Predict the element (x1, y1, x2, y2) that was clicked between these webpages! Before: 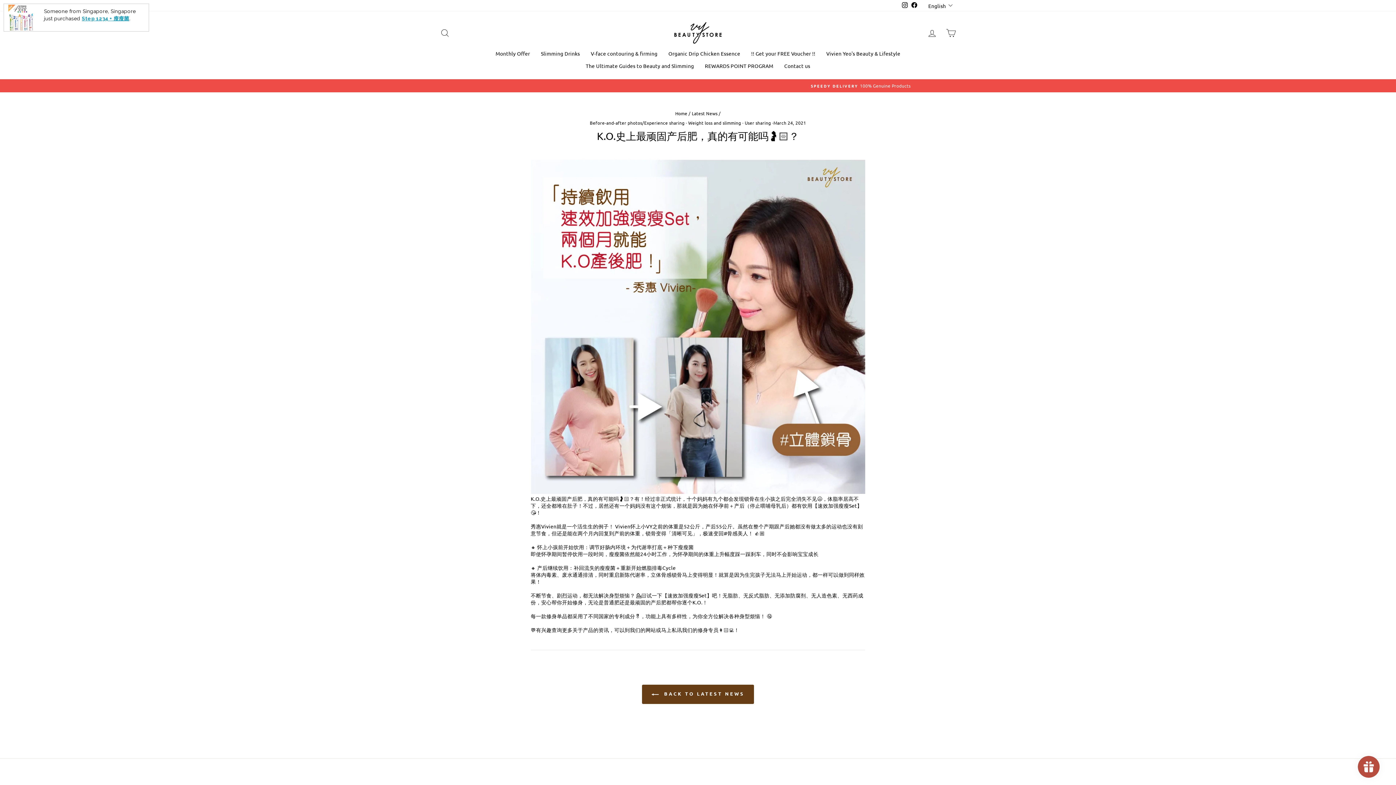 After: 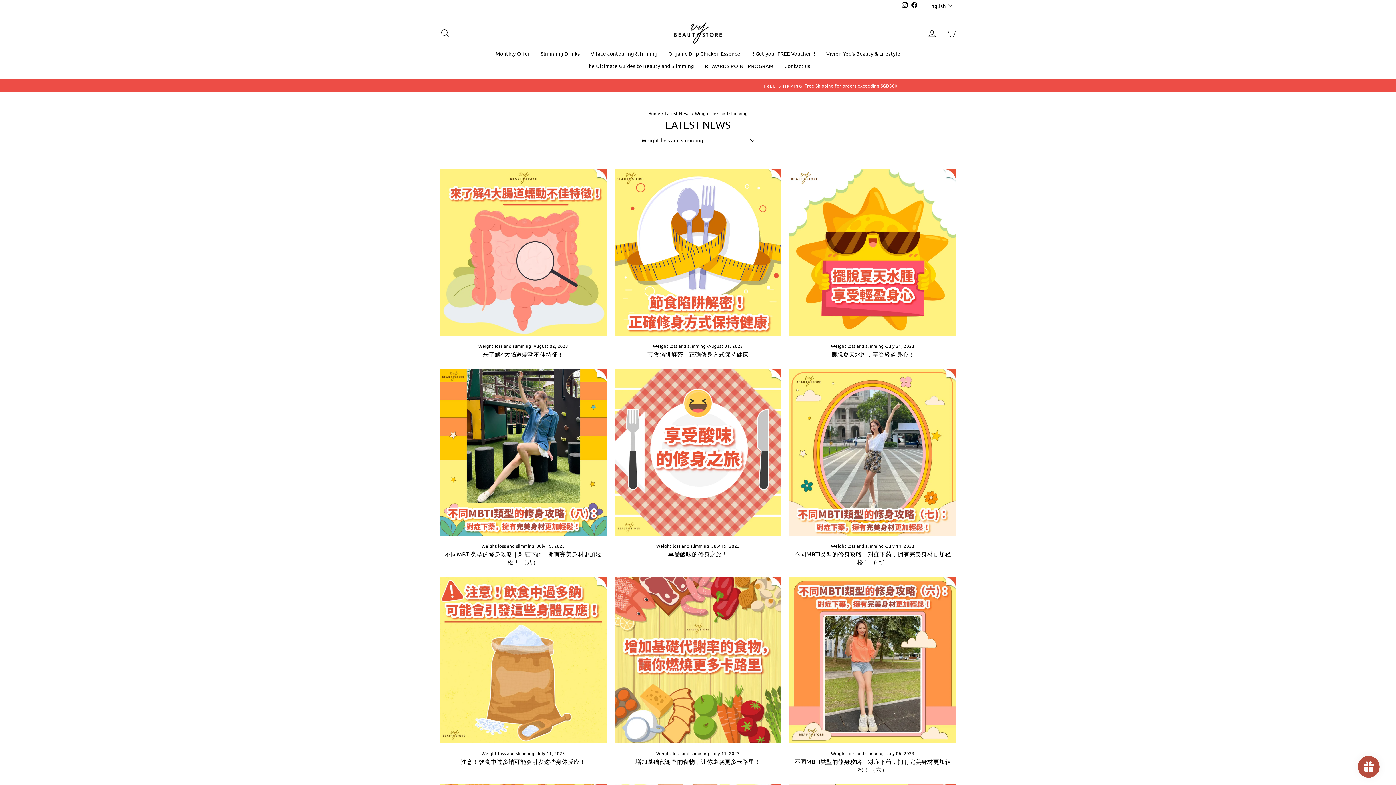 Action: bbox: (688, 120, 741, 125) label: Weight loss and slimming